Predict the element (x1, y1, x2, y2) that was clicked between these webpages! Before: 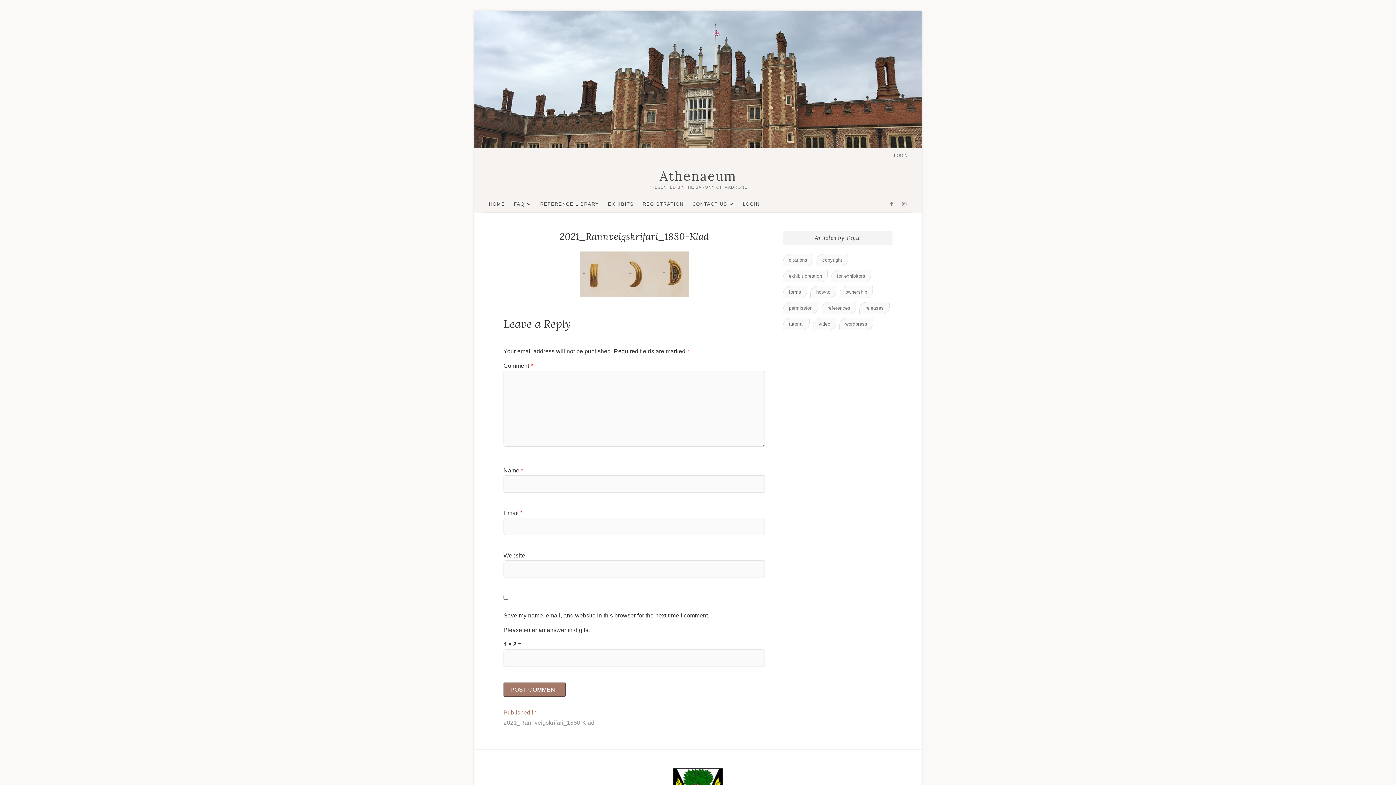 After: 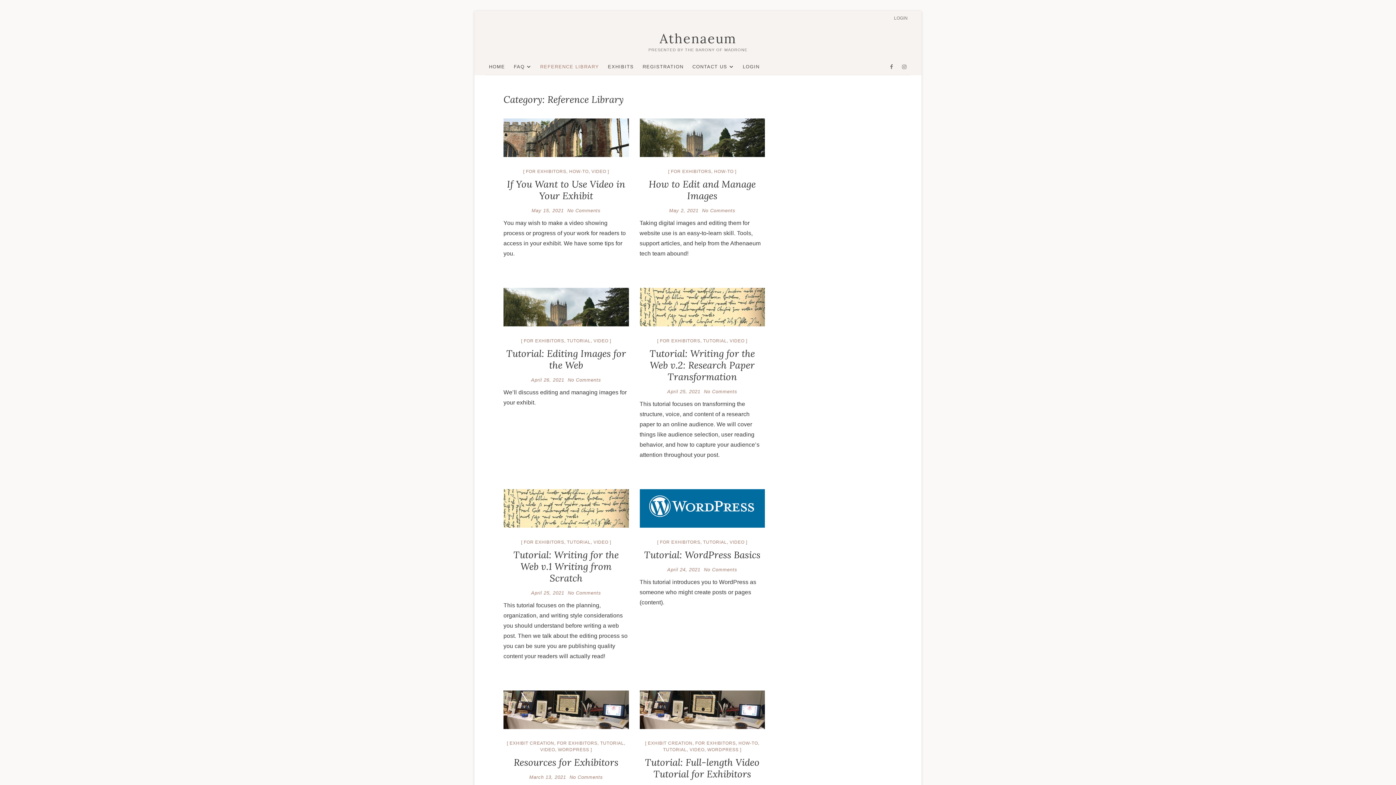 Action: bbox: (536, 196, 602, 212) label: REFERENCE LIBRARY